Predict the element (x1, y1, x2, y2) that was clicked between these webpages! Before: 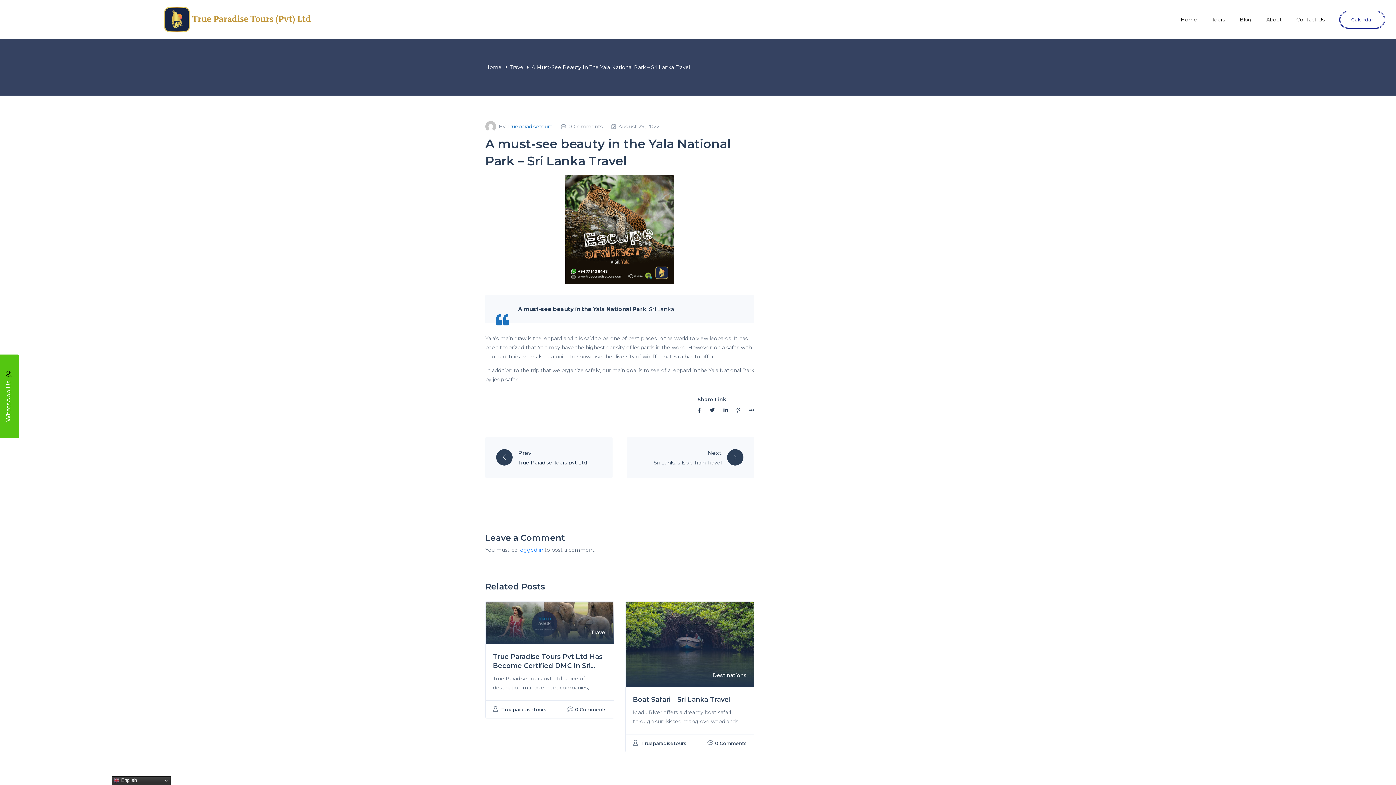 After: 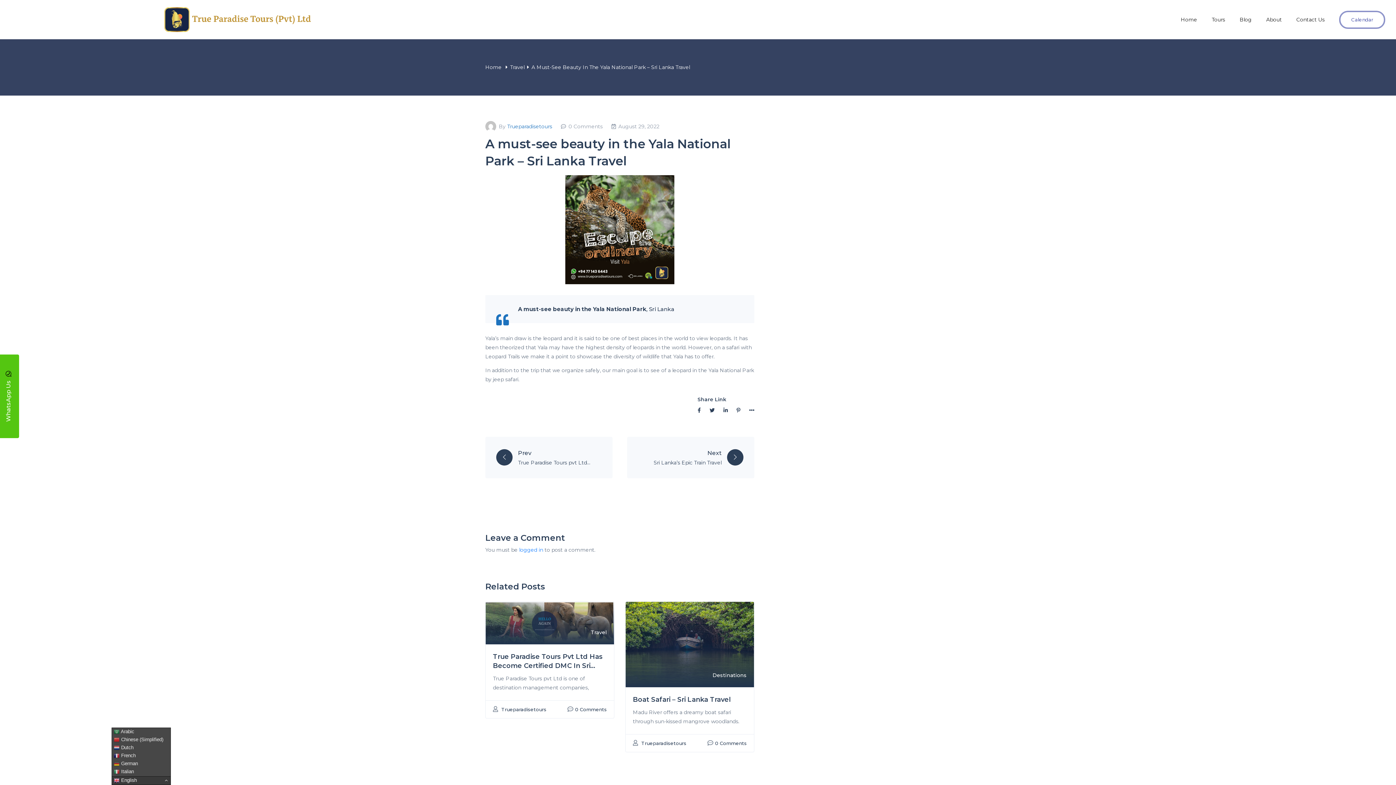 Action: bbox: (111, 776, 170, 785) label:  English